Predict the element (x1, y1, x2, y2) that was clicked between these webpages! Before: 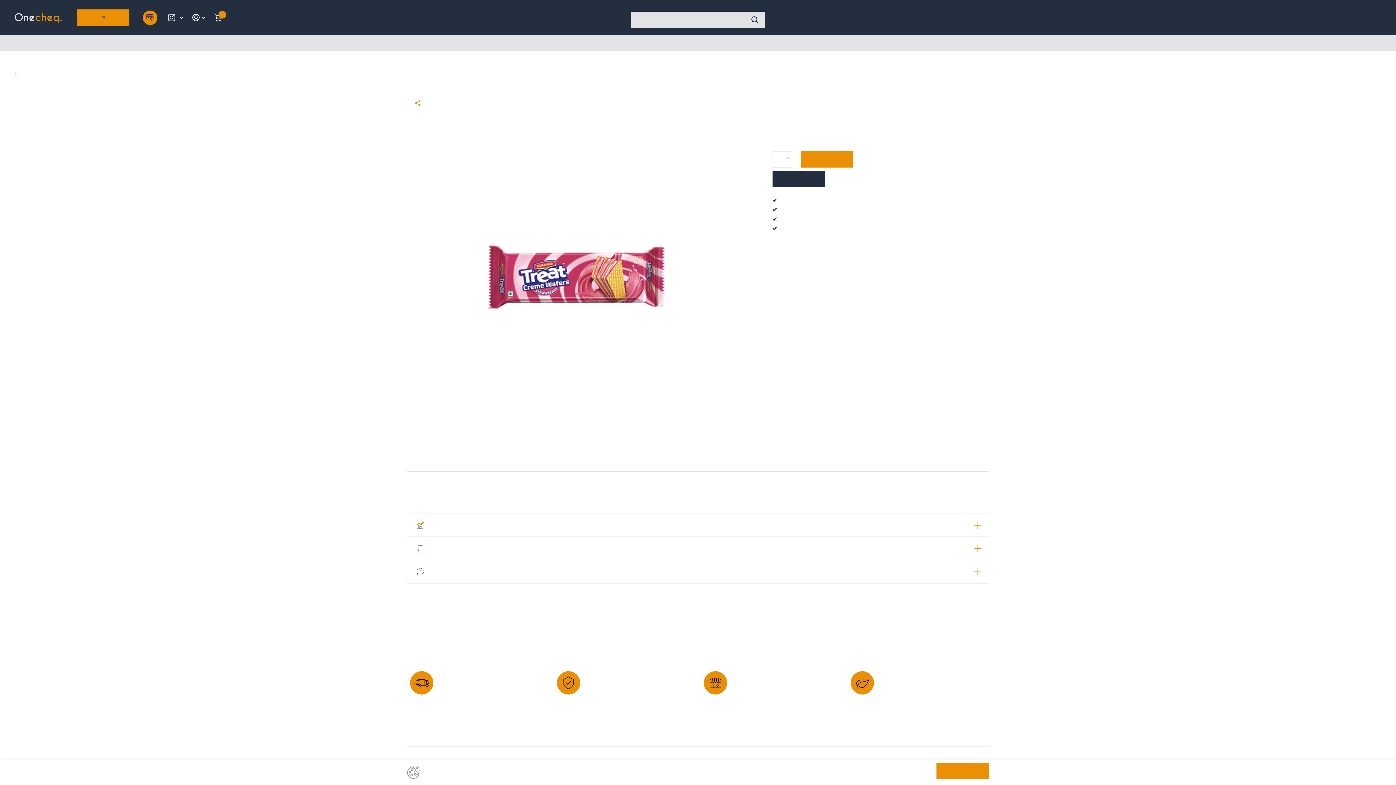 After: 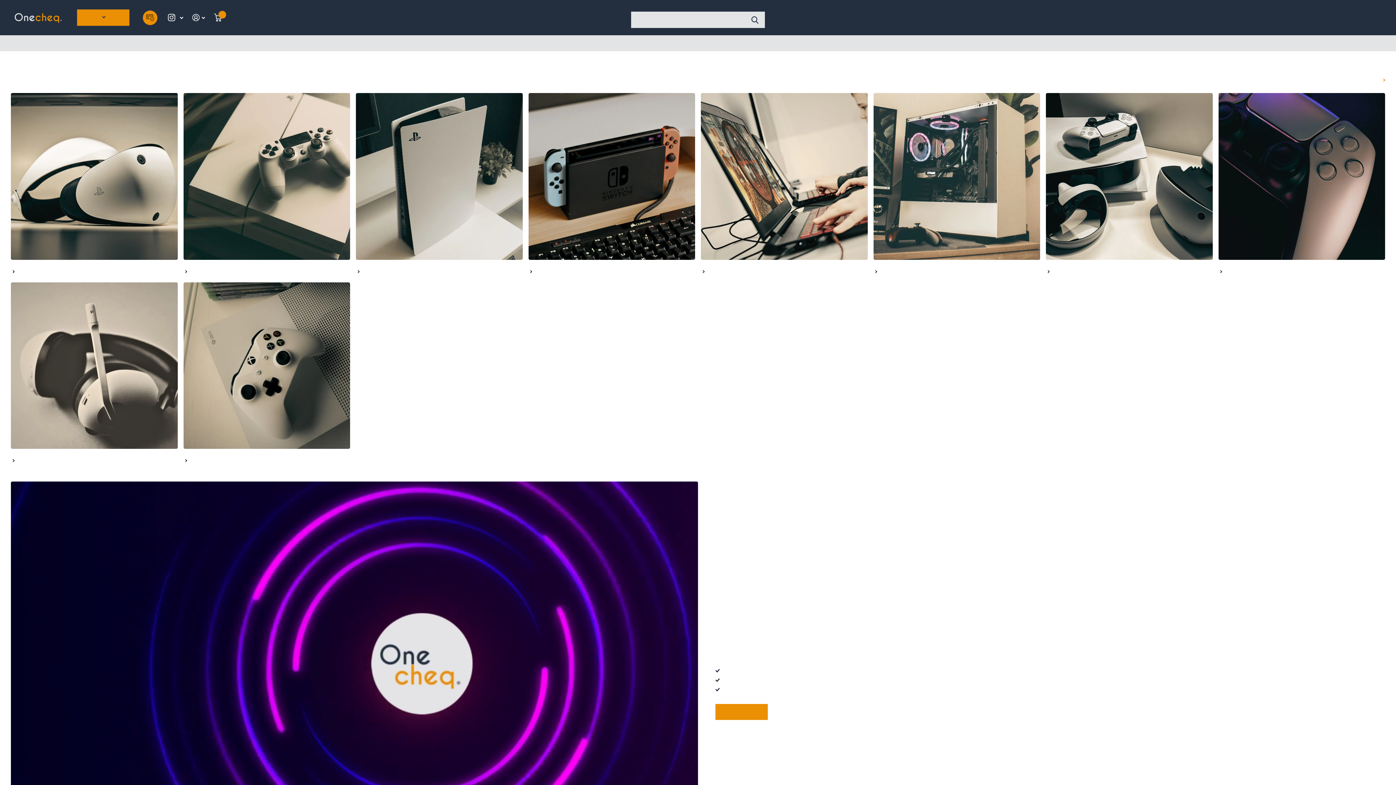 Action: bbox: (10, 4, 65, 31)